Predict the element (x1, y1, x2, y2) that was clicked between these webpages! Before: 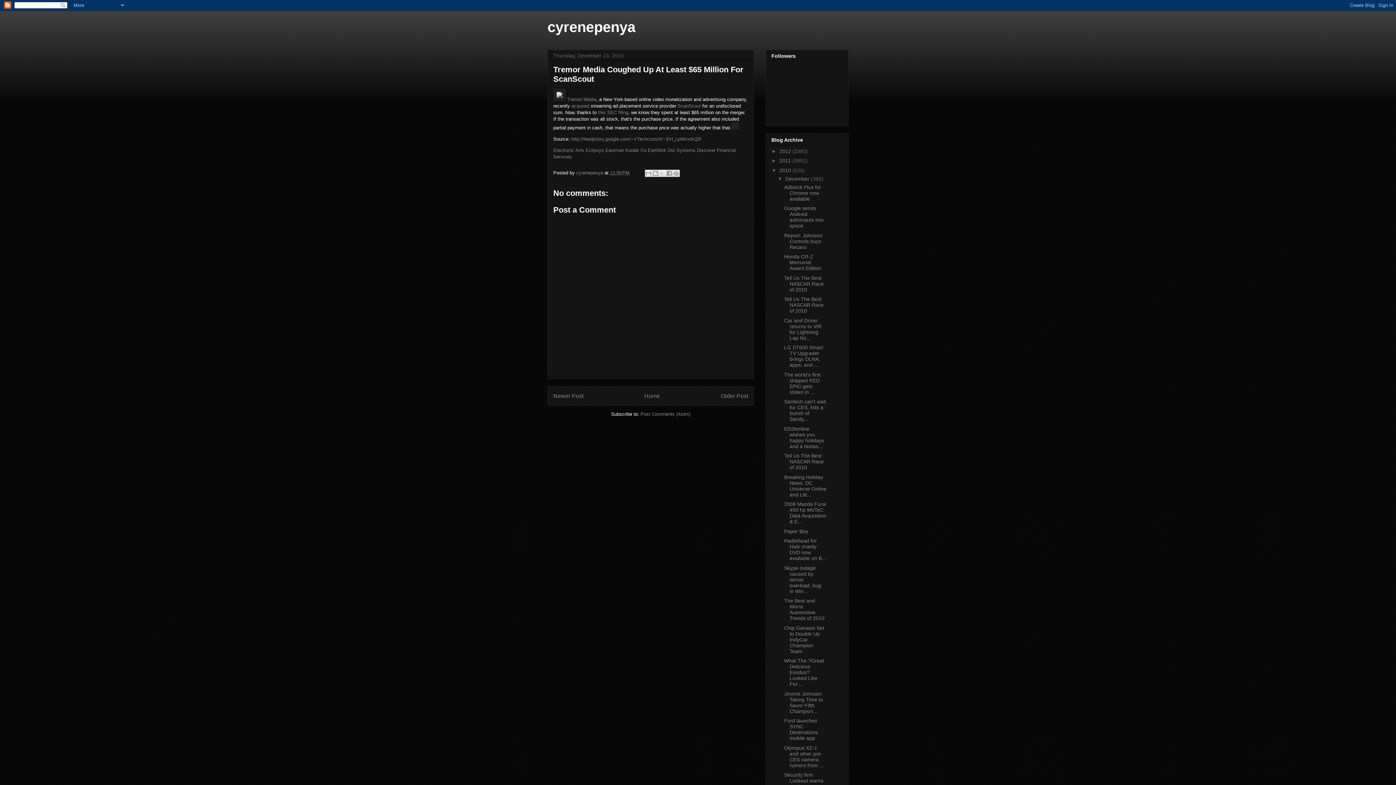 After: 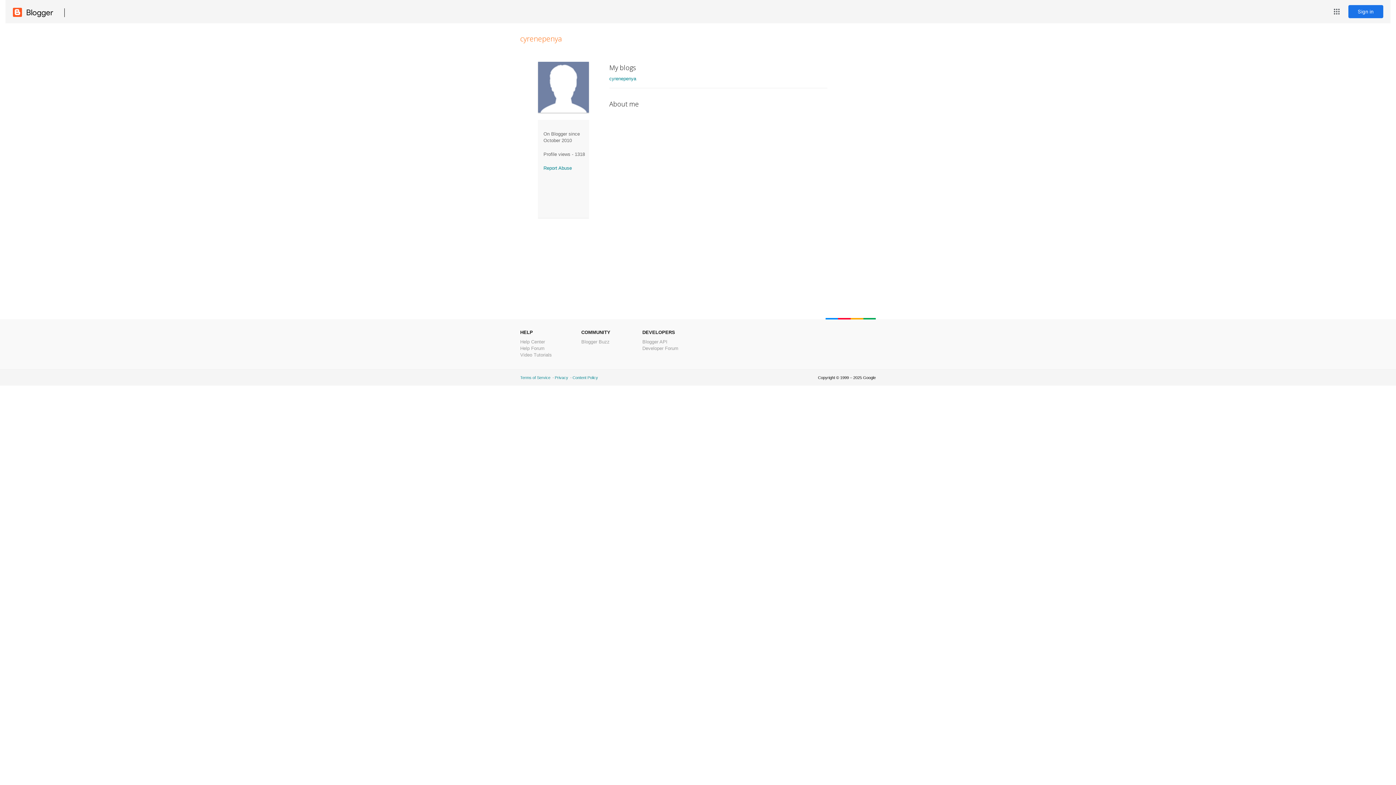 Action: label: cyrenepenya  bbox: (576, 170, 604, 175)